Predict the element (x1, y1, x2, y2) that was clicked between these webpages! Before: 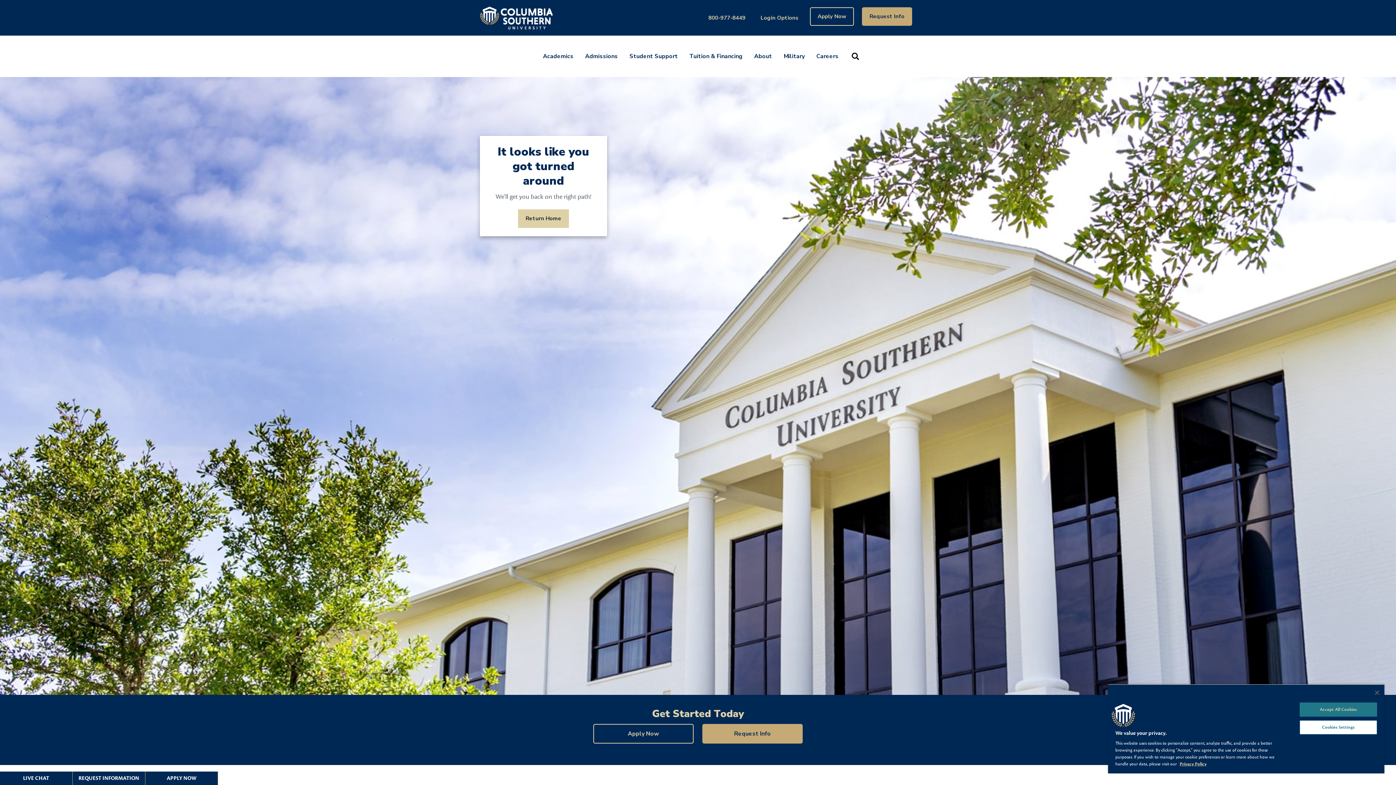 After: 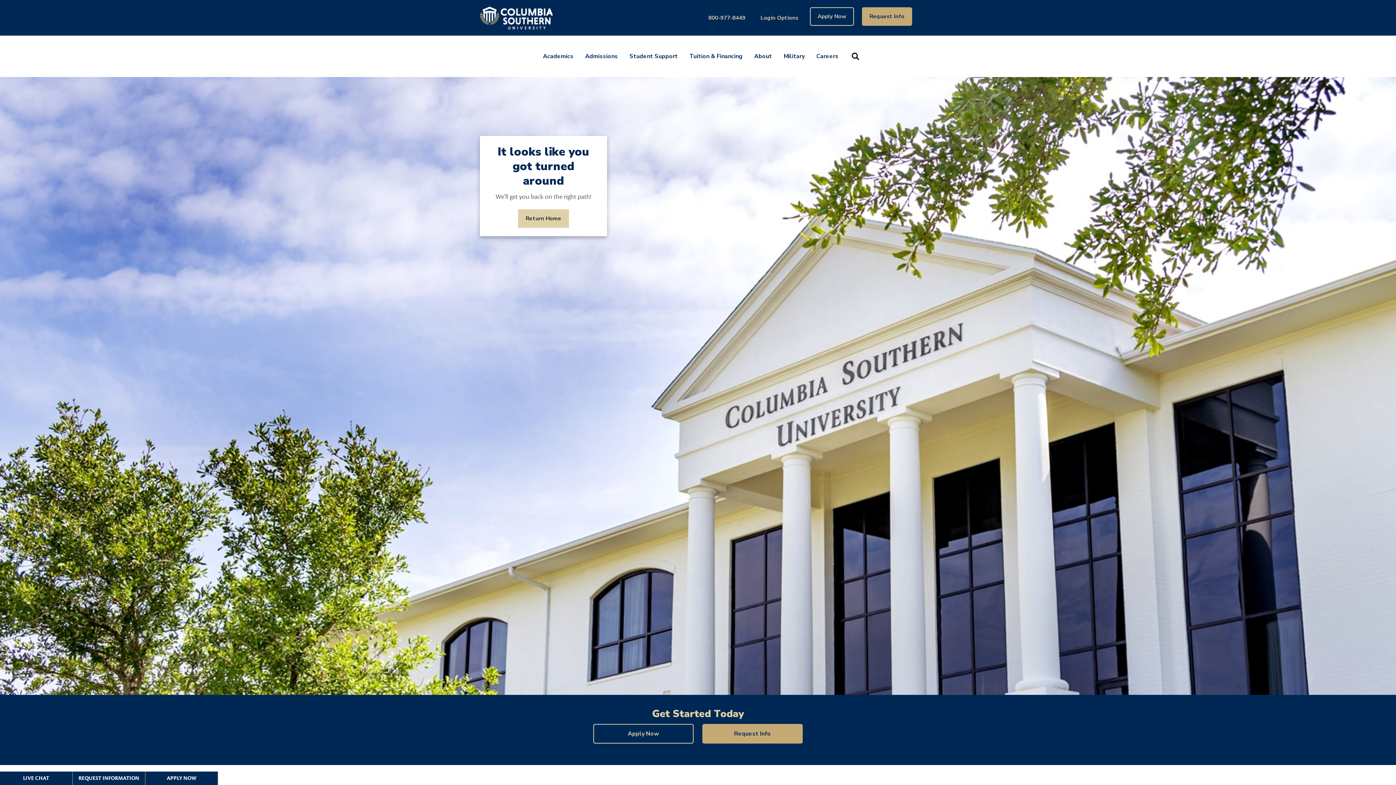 Action: bbox: (1375, 690, 1379, 695) label: Close